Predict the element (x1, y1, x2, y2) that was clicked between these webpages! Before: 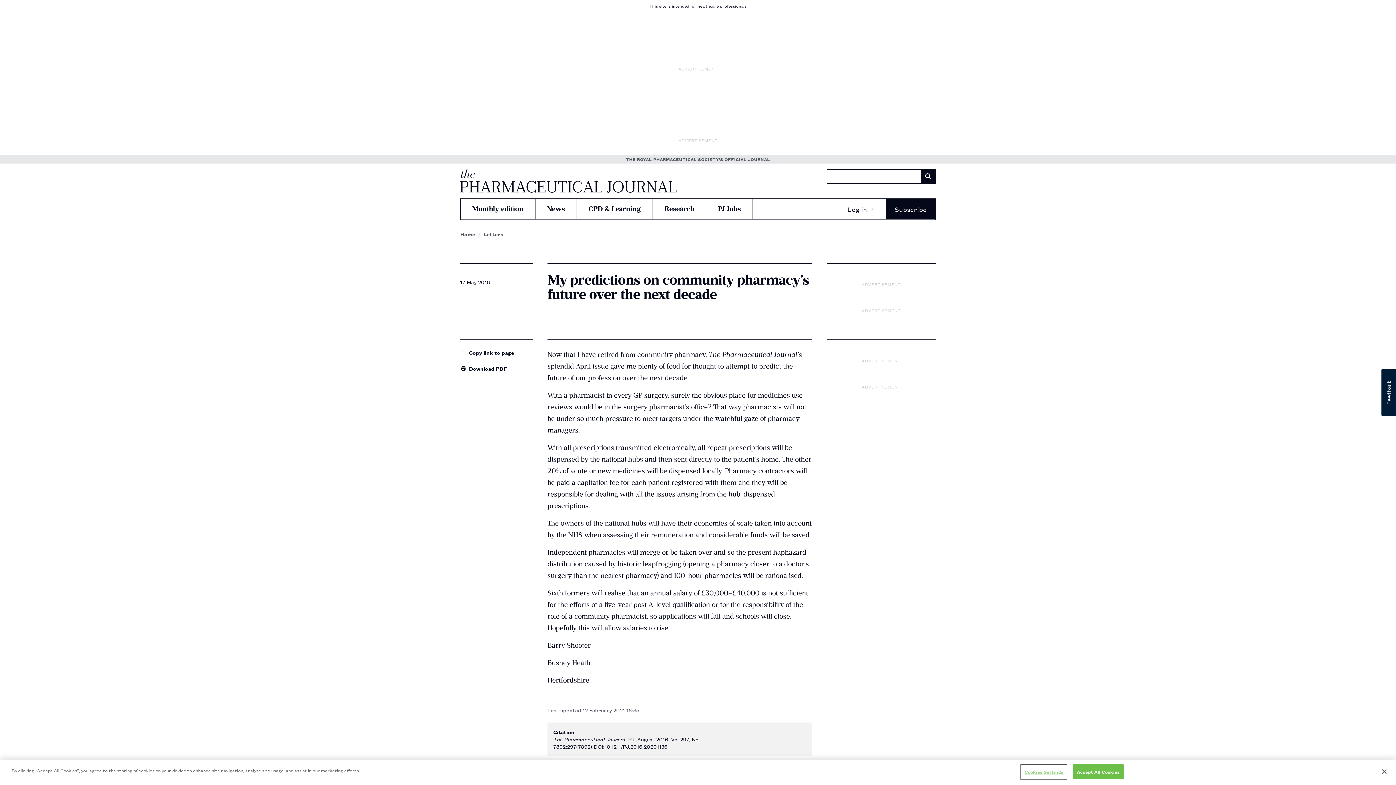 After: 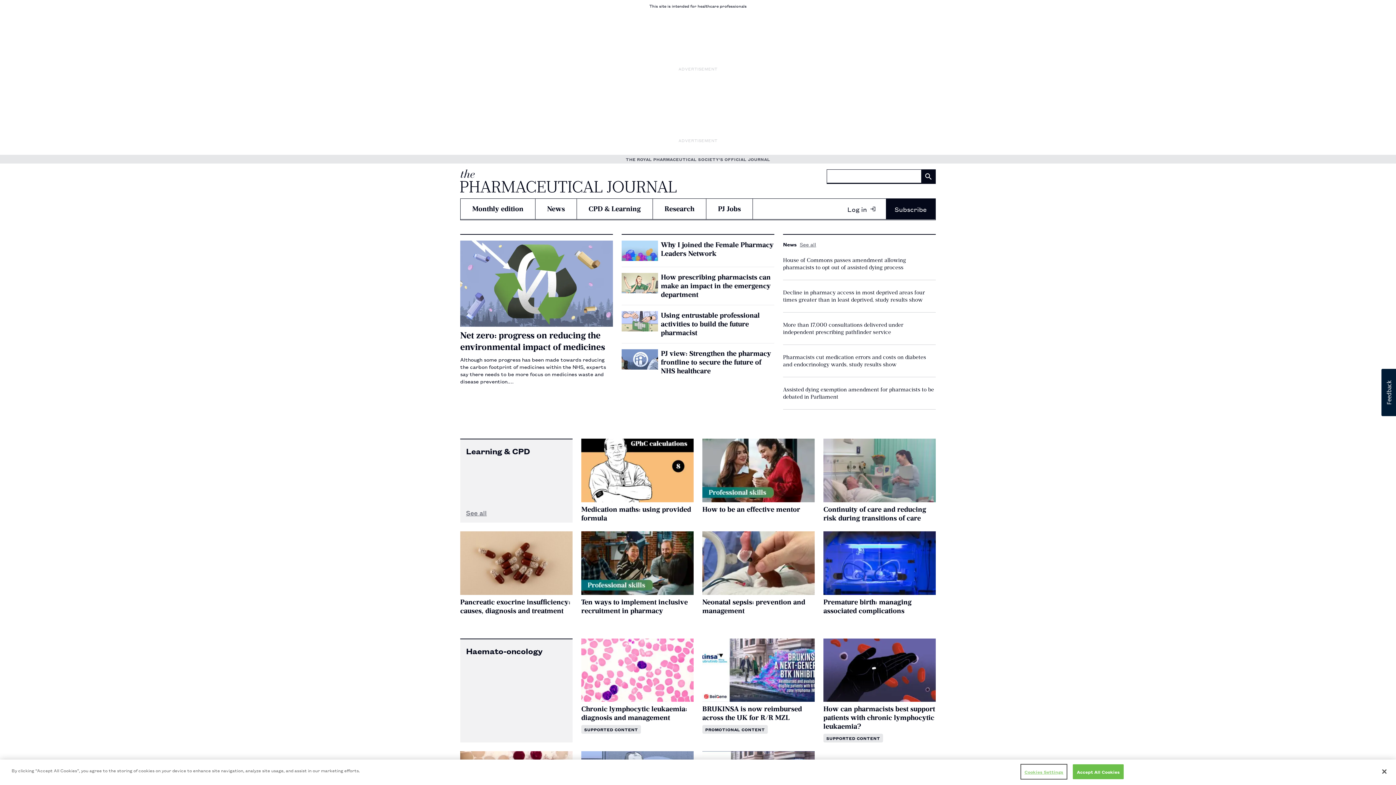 Action: bbox: (921, 169, 936, 184) label: Search